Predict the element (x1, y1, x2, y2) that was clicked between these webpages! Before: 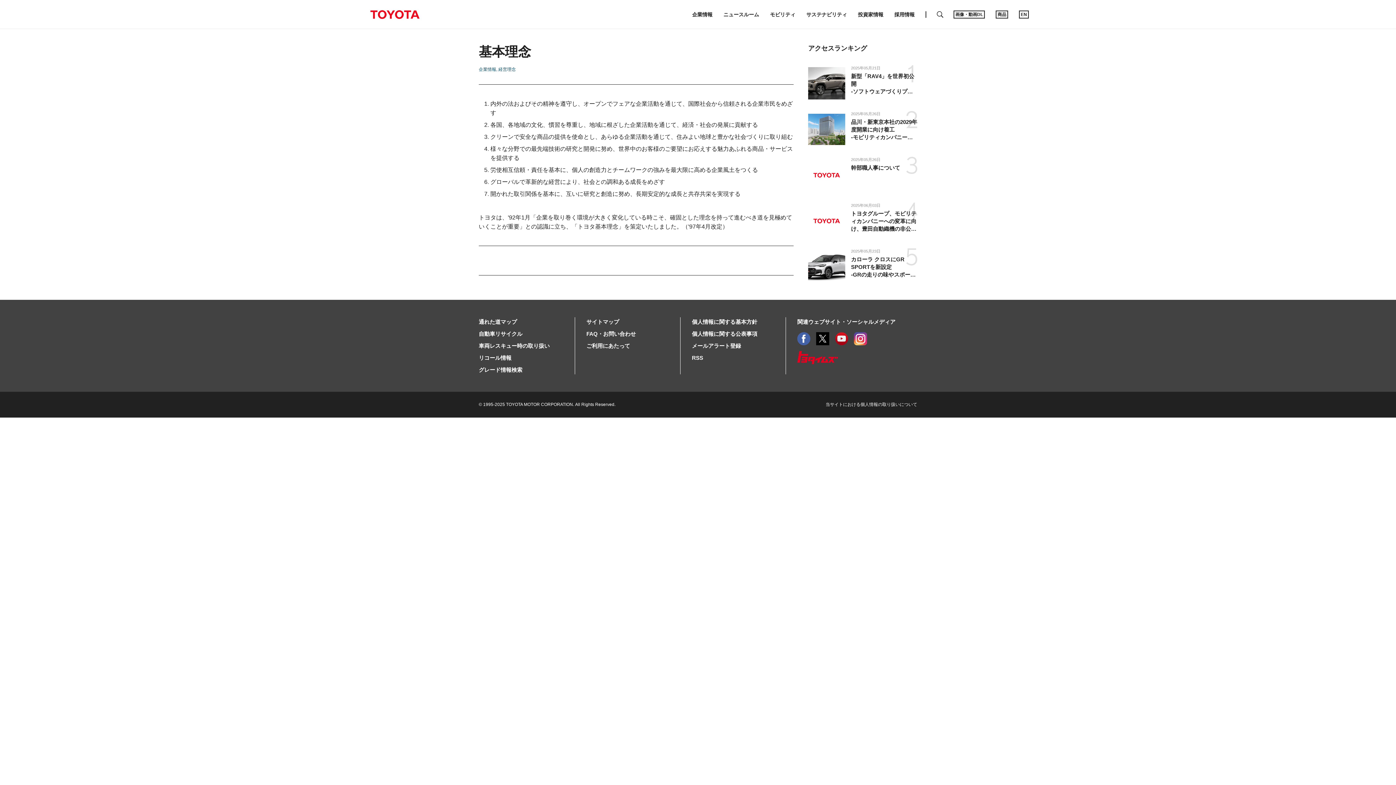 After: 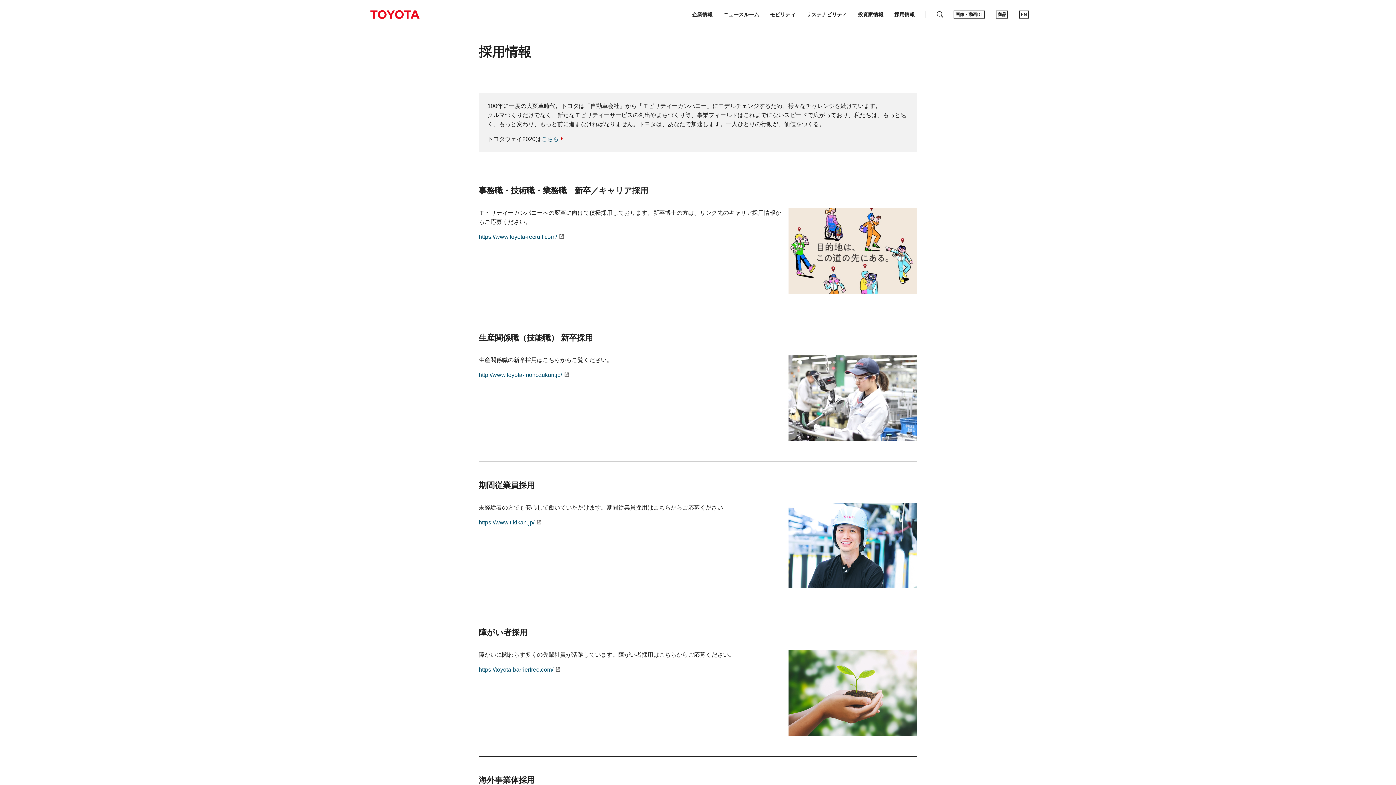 Action: bbox: (894, 11, 914, 17) label: 採用情報